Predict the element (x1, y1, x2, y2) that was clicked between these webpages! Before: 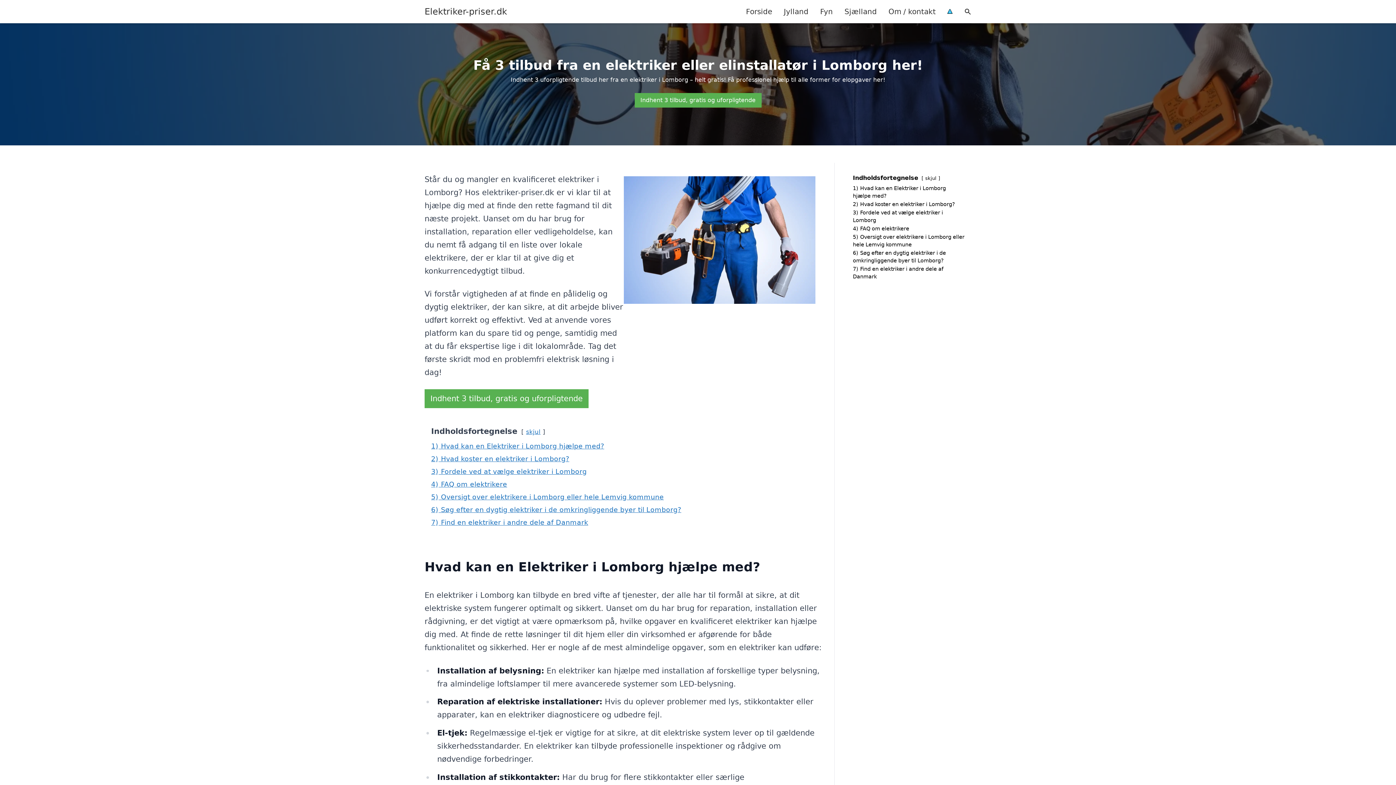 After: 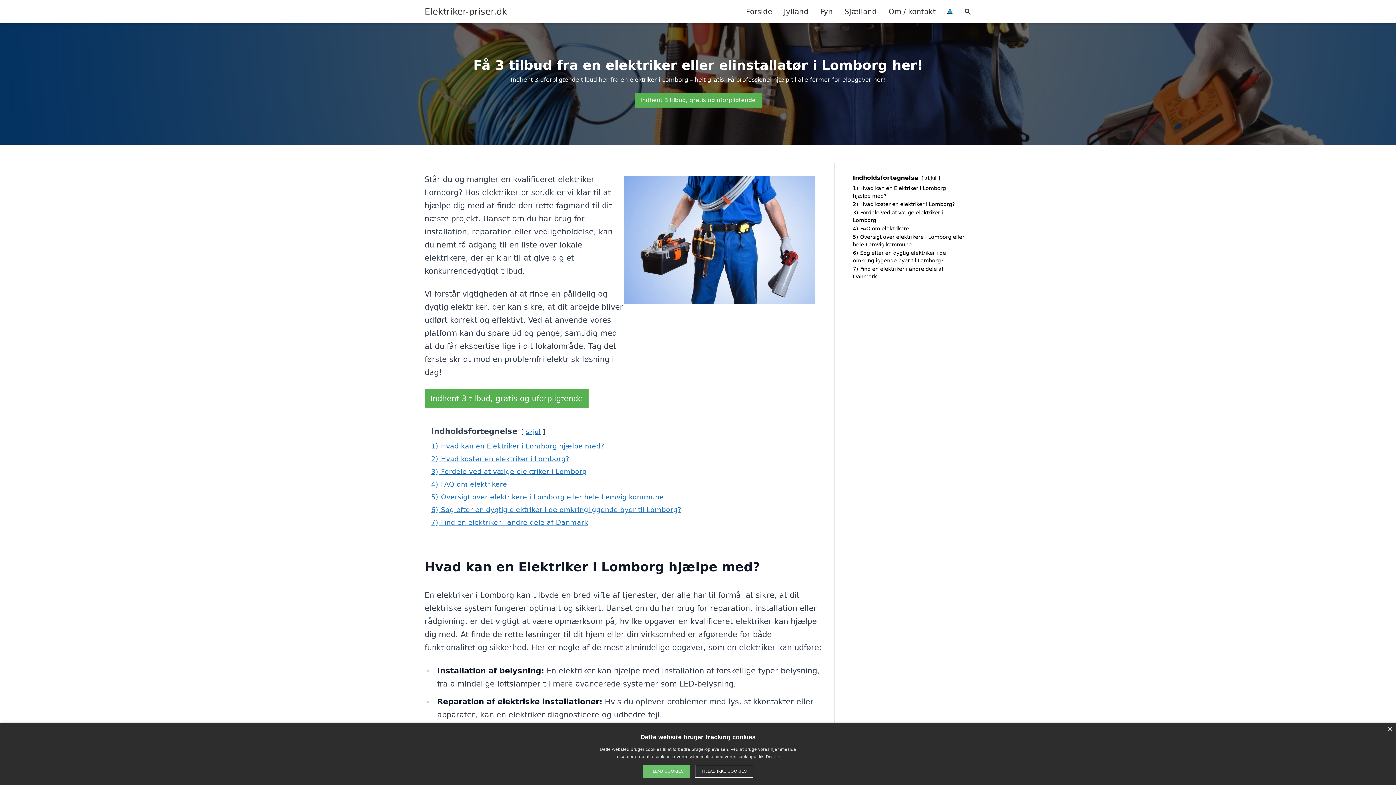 Action: label: skjul bbox: (925, 175, 936, 181)